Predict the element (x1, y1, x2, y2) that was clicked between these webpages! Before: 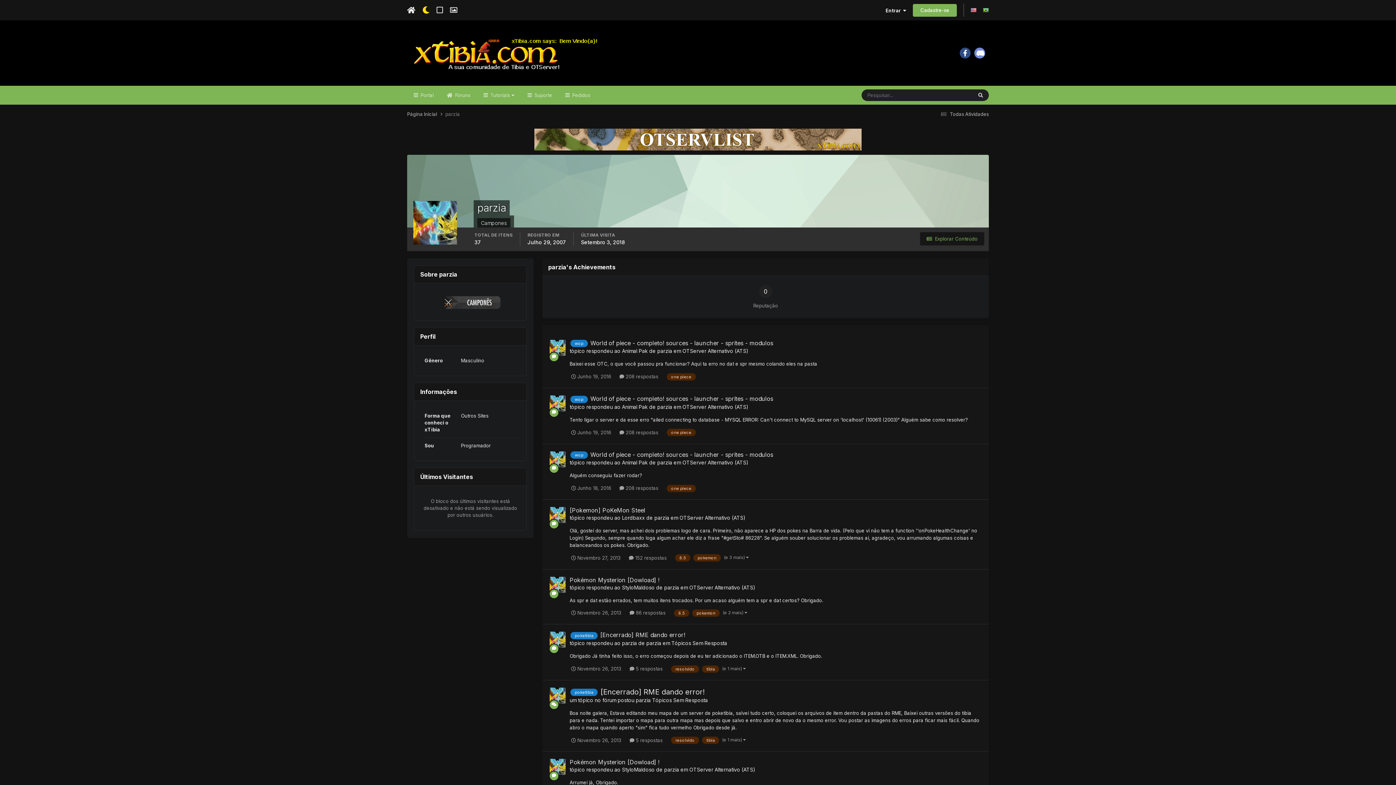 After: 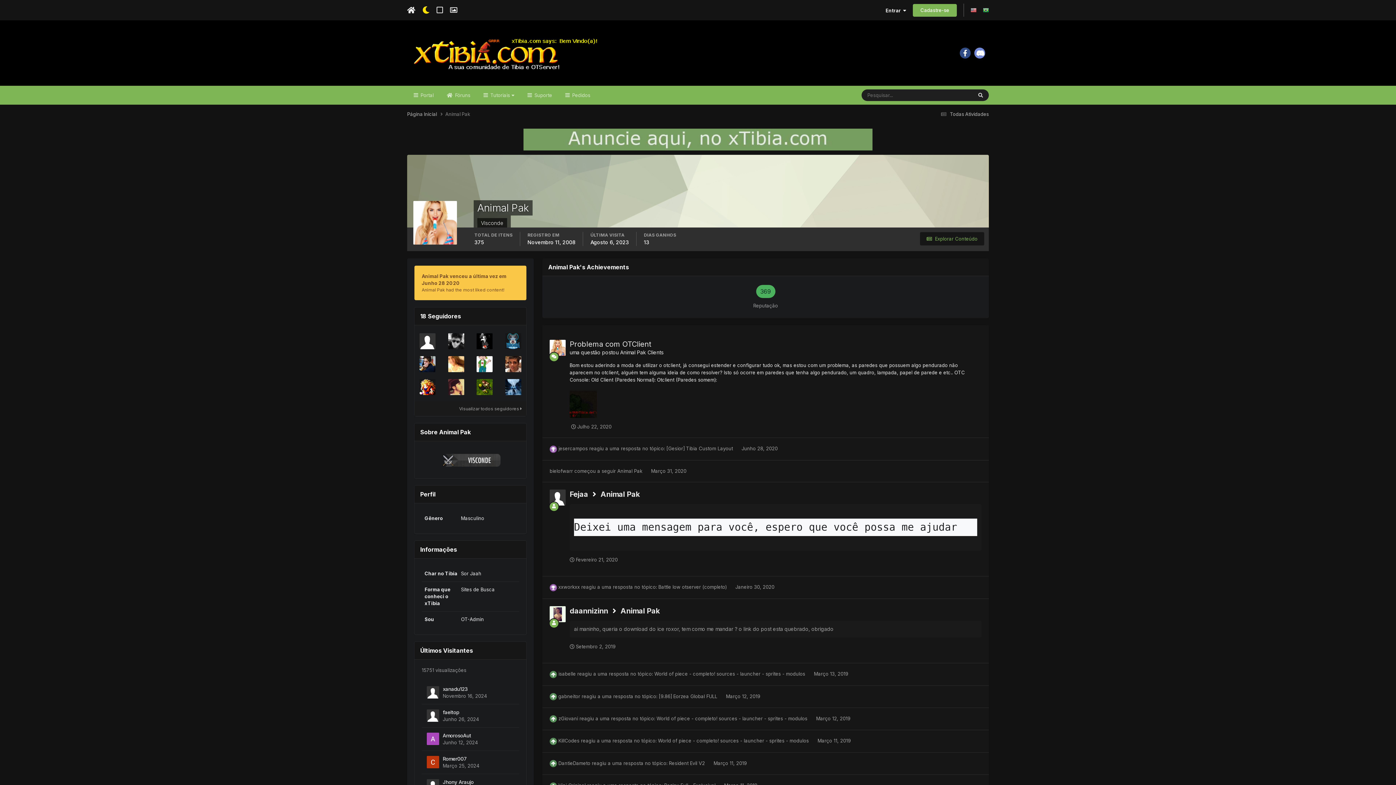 Action: label: Animal Pak bbox: (622, 459, 648, 465)